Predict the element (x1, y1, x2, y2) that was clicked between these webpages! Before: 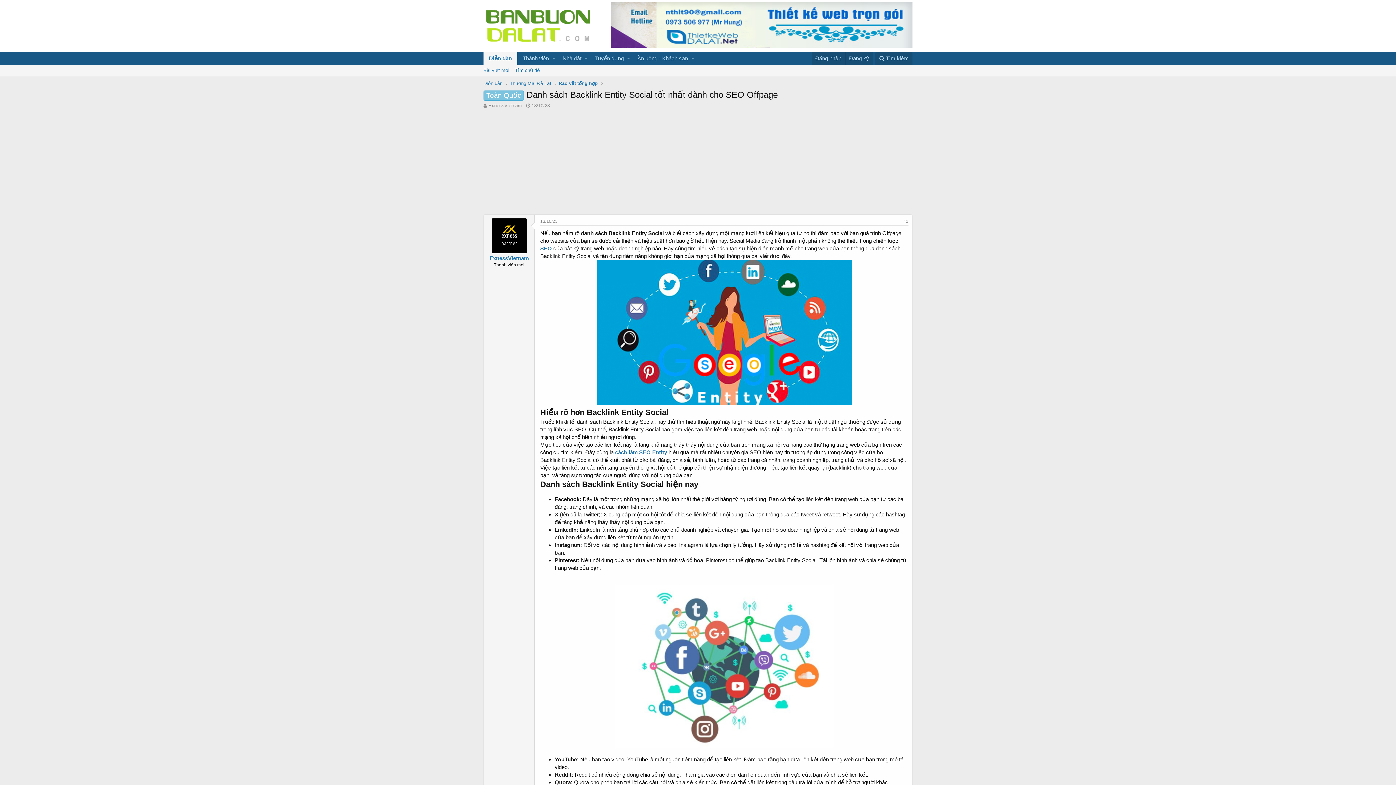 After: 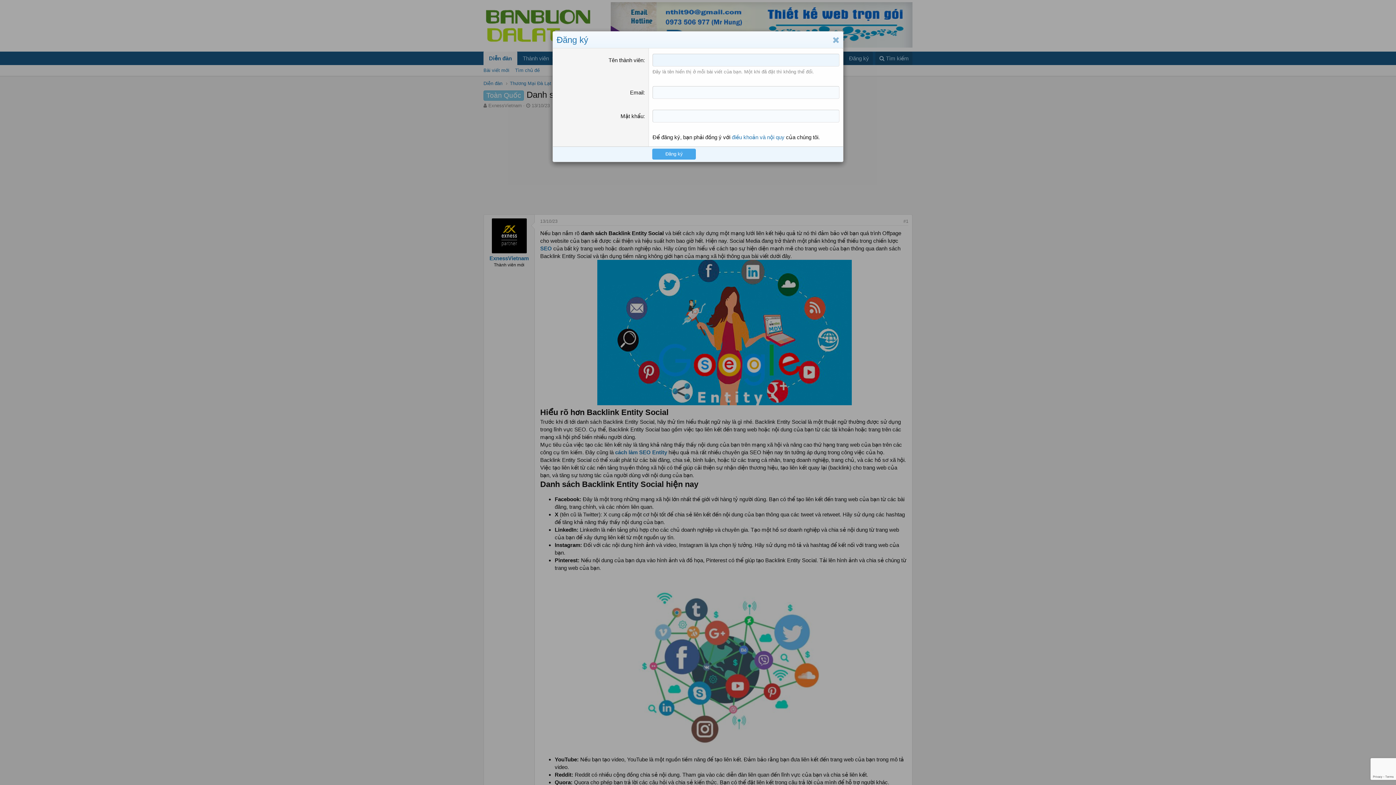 Action: bbox: (845, 51, 872, 65) label: Đăng ký